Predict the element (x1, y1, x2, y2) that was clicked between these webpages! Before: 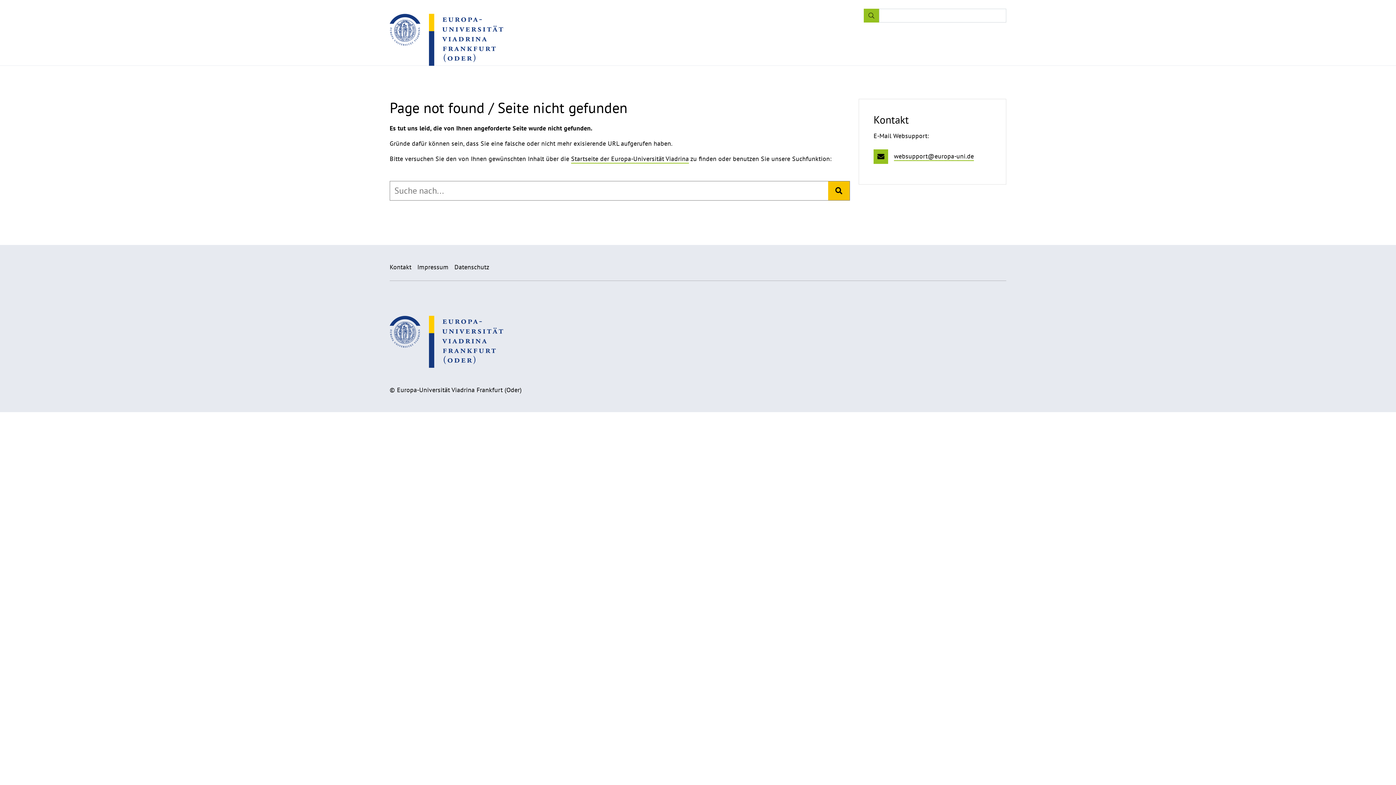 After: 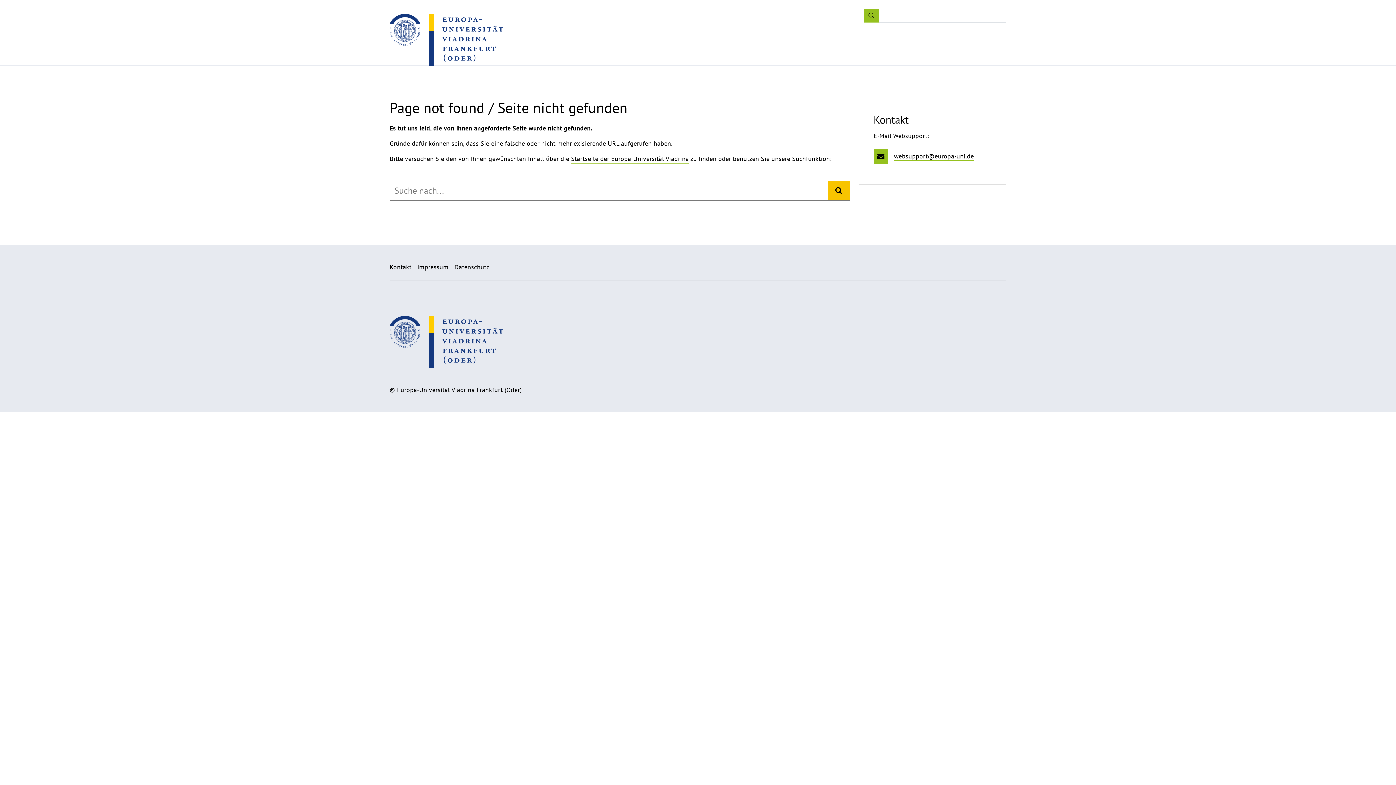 Action: label: Kontakt bbox: (389, 263, 411, 271)